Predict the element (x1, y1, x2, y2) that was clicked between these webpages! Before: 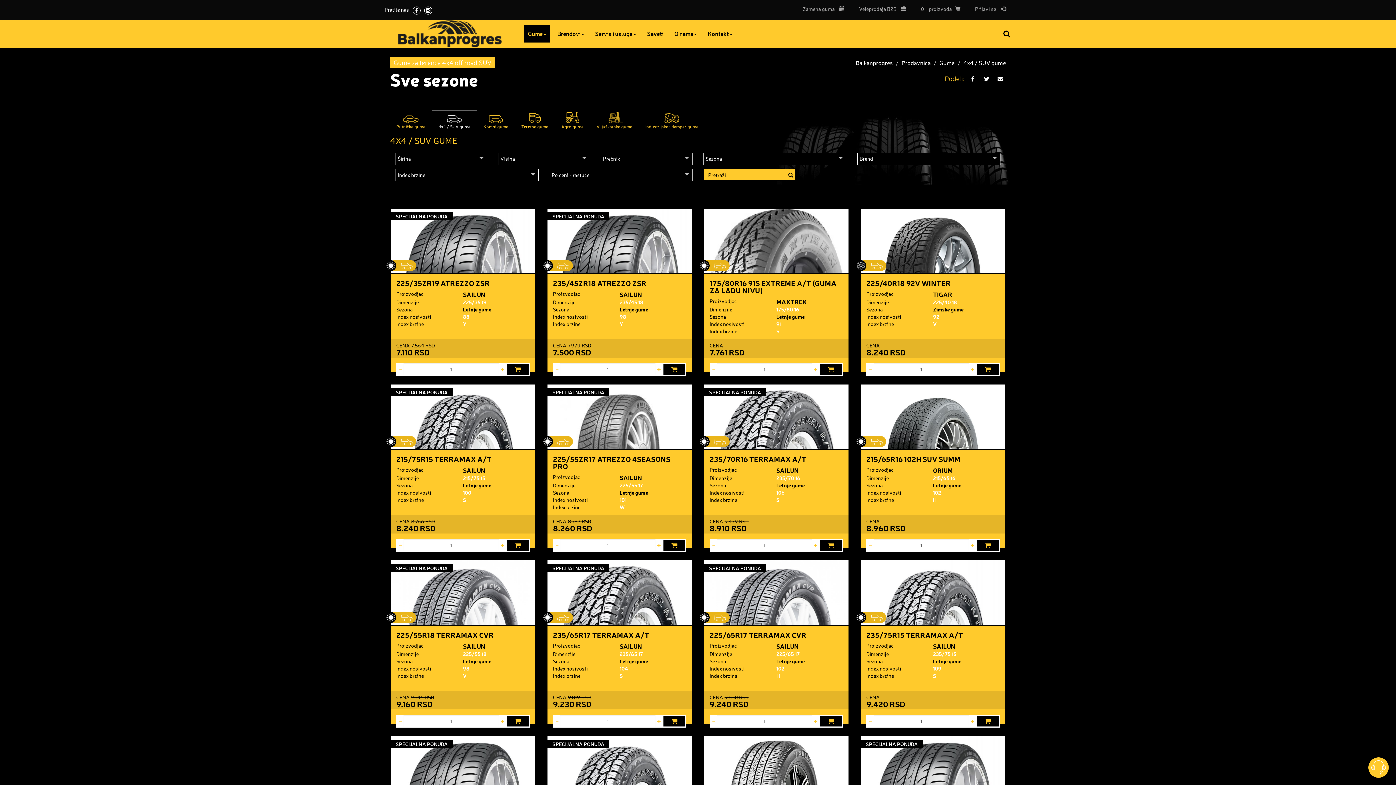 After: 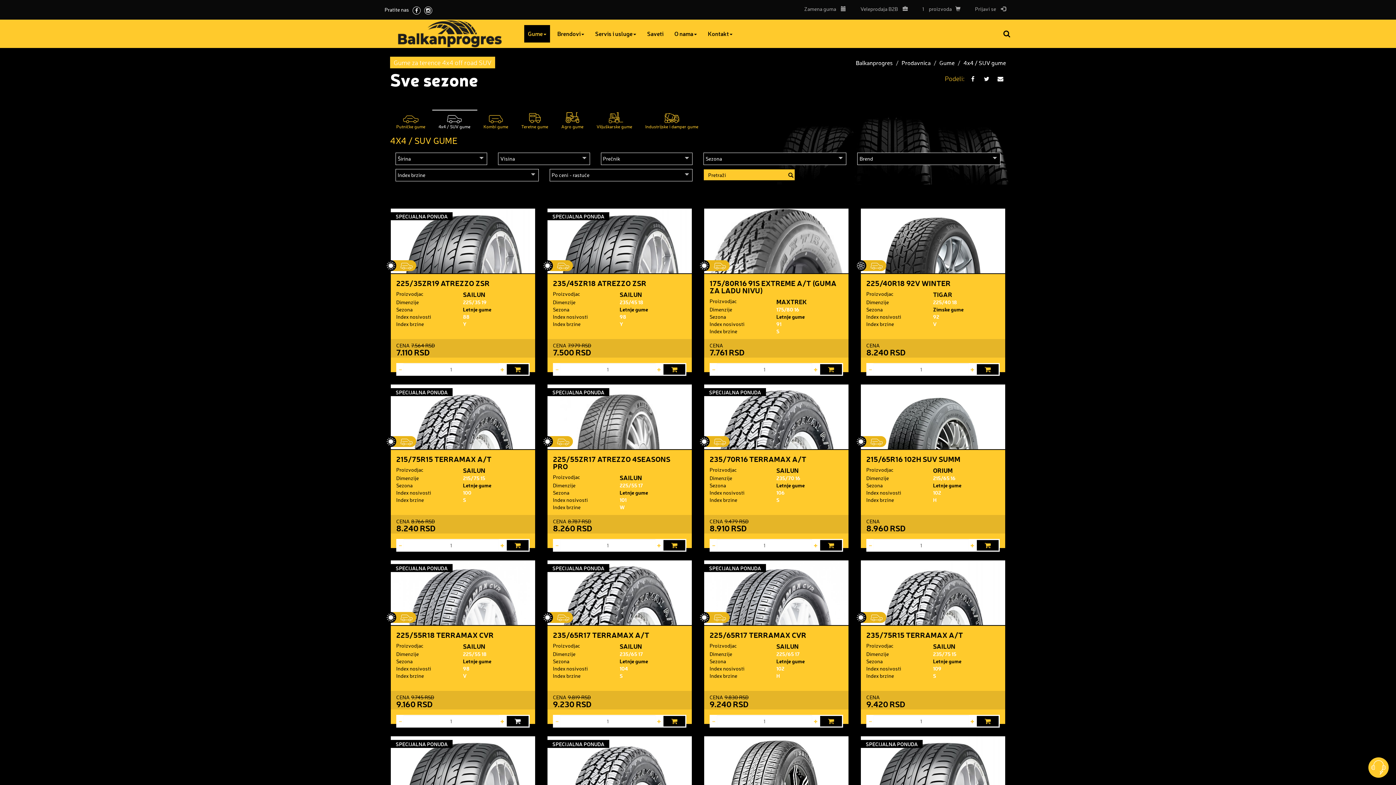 Action: bbox: (506, 715, 529, 727)